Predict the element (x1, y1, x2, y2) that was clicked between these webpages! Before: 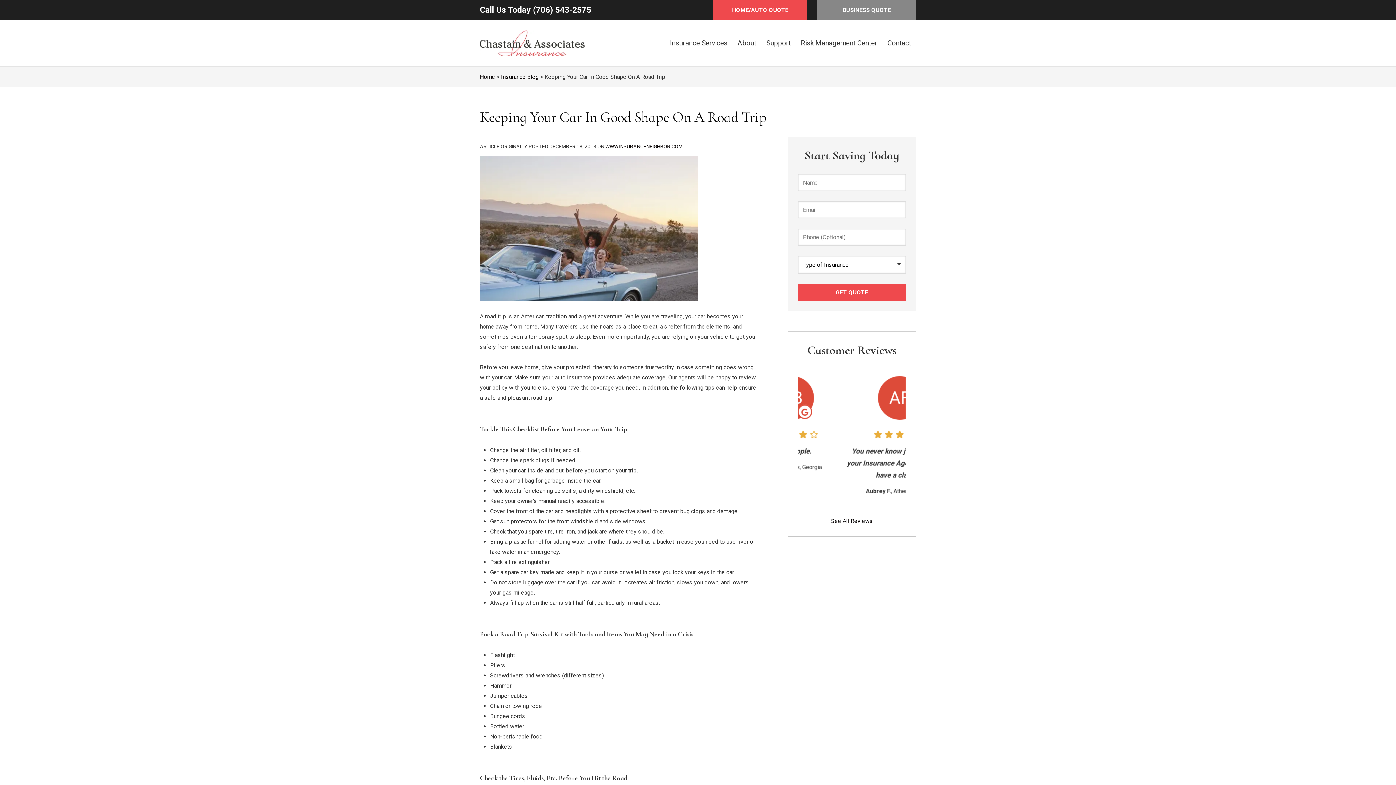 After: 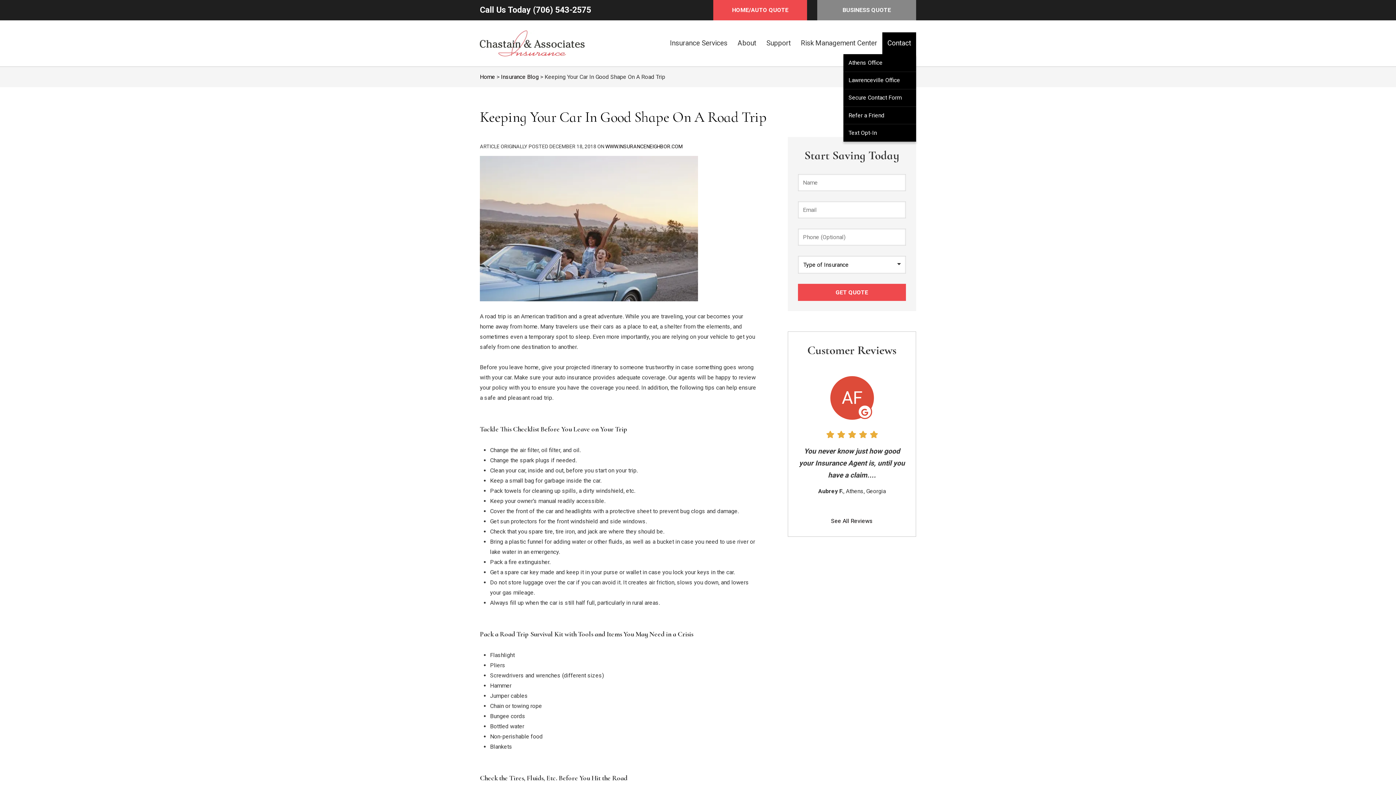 Action: bbox: (882, 32, 916, 54) label: Contact